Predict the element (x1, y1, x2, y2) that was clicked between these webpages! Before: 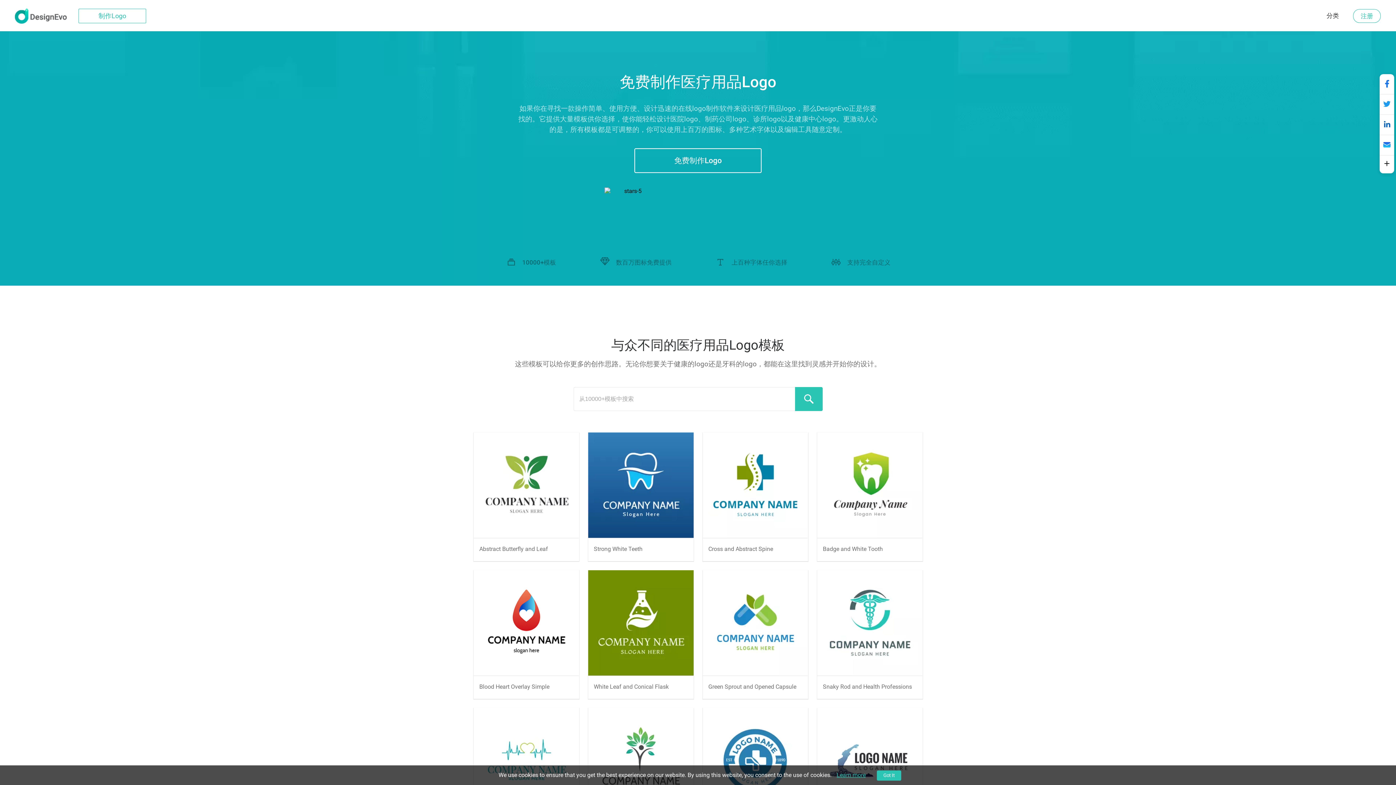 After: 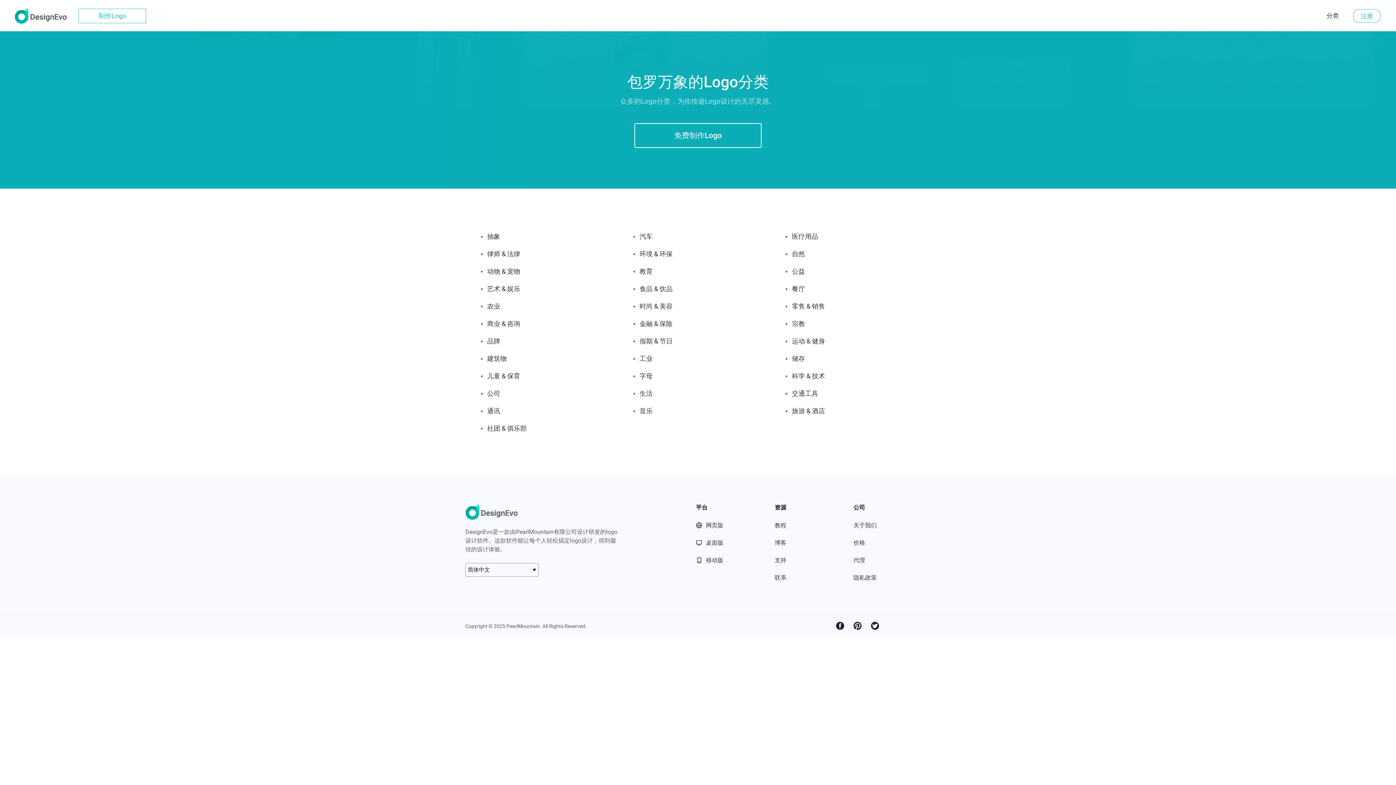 Action: label: 分类 bbox: (1326, 9, 1339, 22)